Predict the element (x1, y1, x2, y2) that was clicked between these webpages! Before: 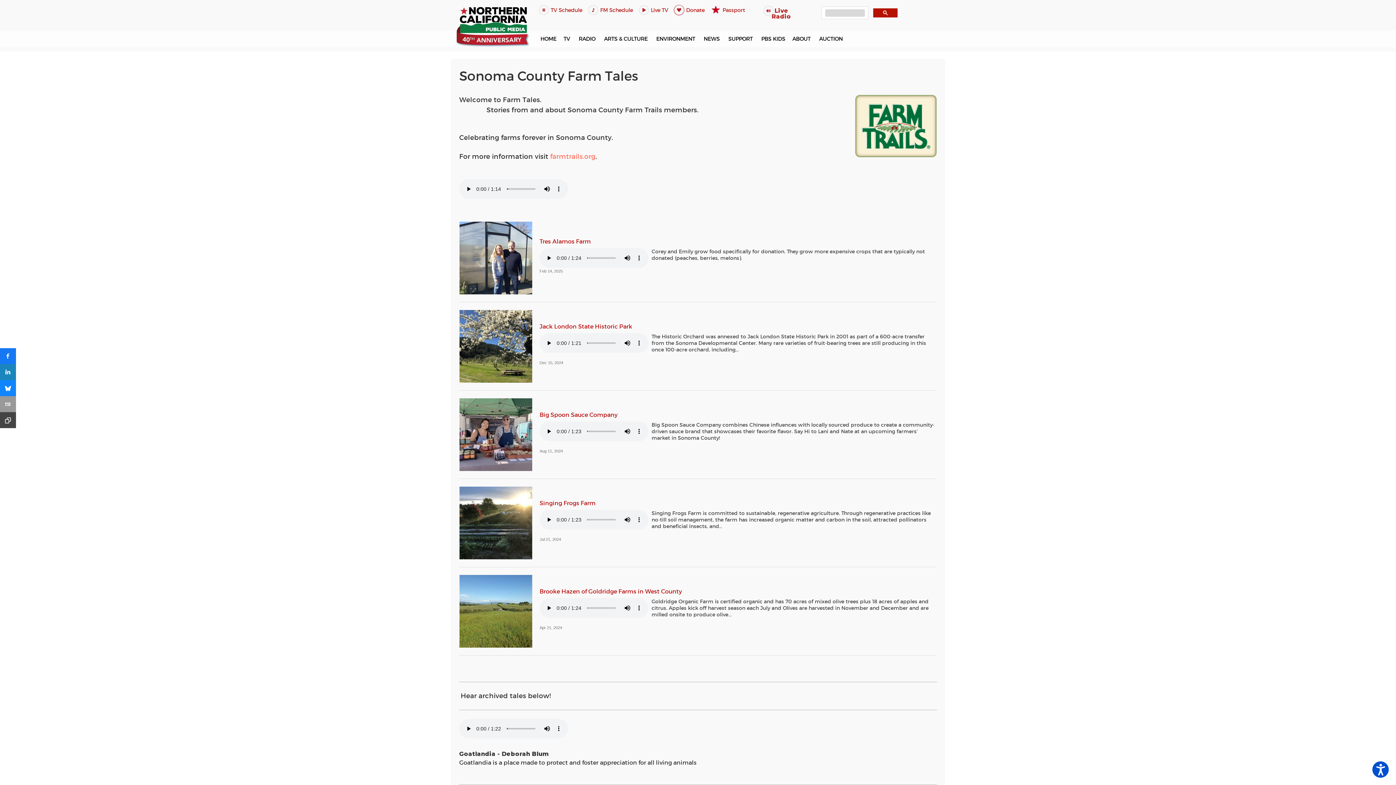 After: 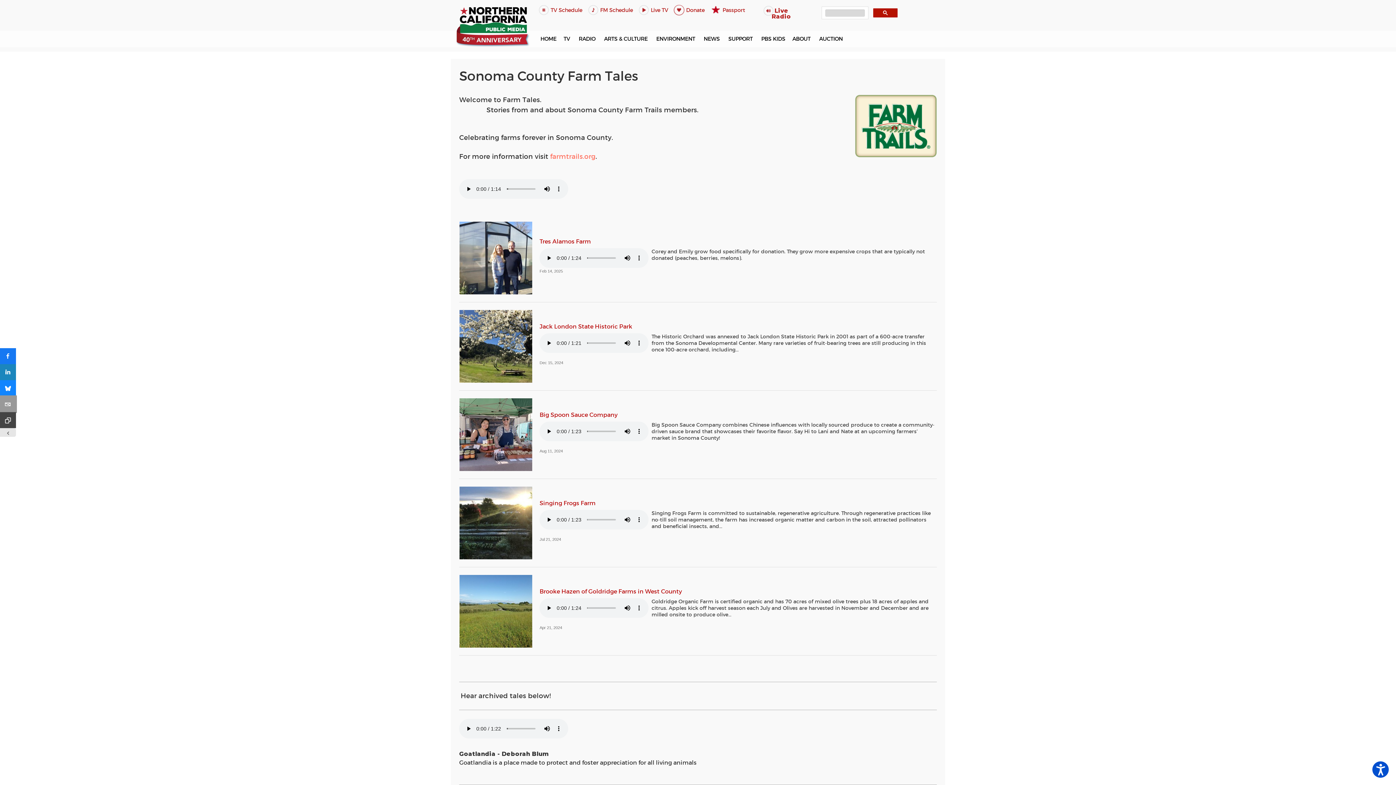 Action: label: sidebar_email bbox: (8, 396, 24, 412)